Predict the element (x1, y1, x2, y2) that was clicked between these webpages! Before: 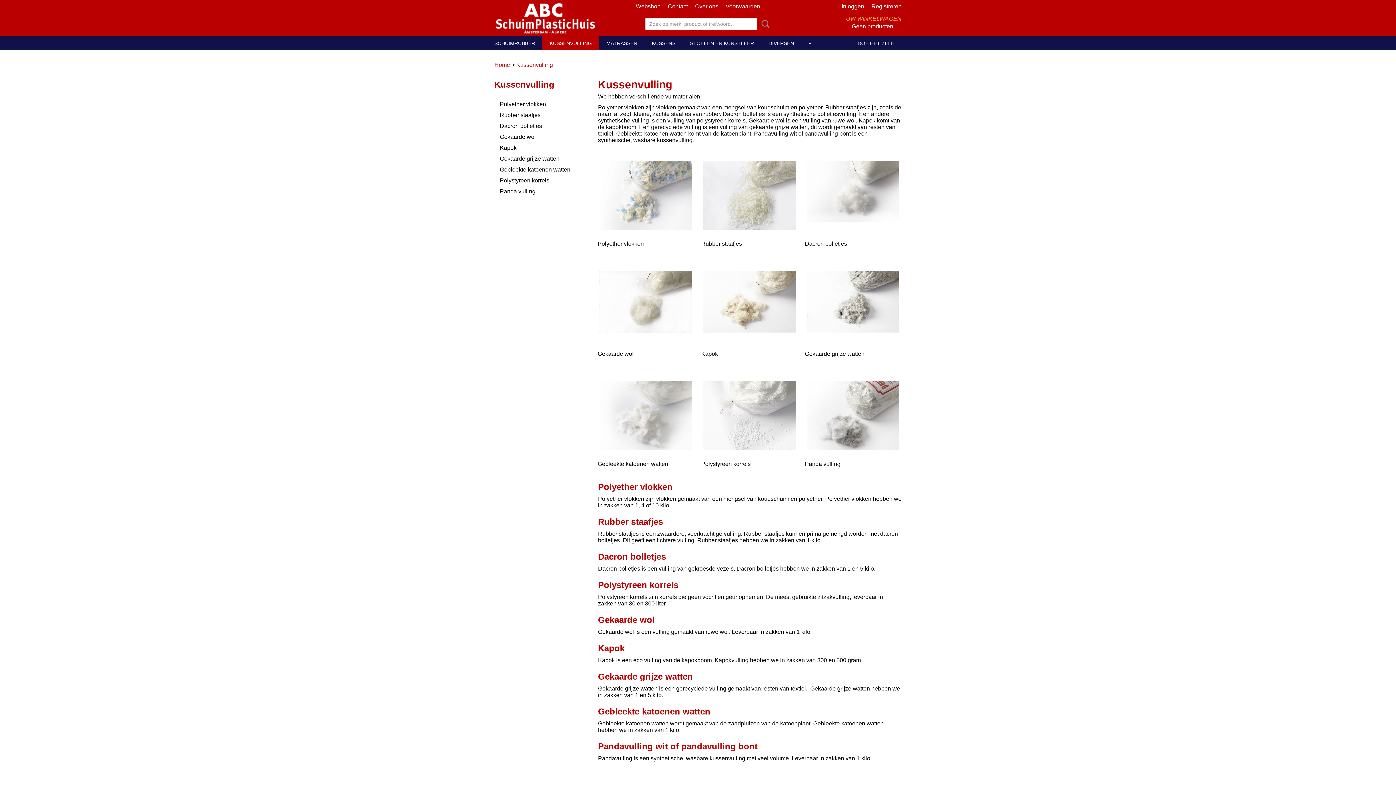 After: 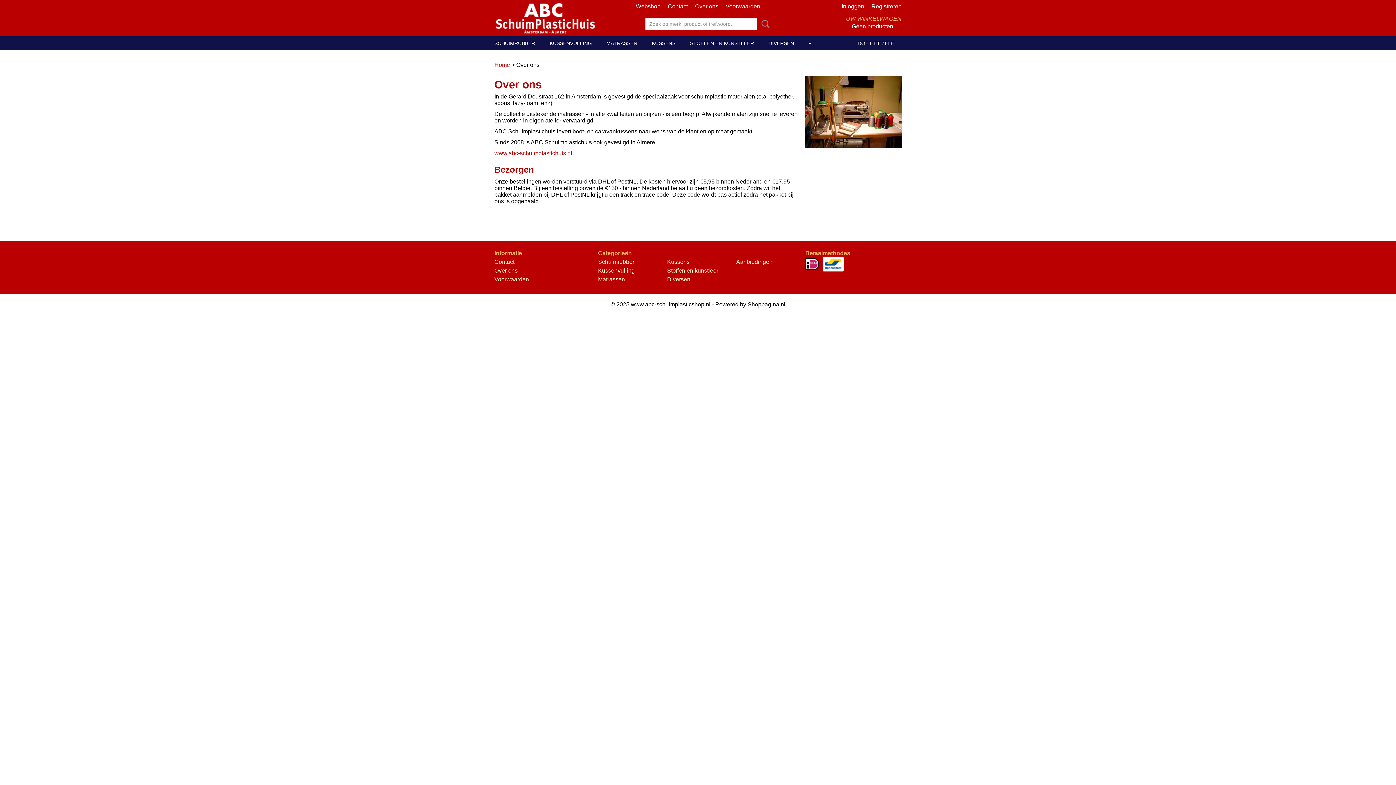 Action: bbox: (695, 3, 718, 9) label: Over ons